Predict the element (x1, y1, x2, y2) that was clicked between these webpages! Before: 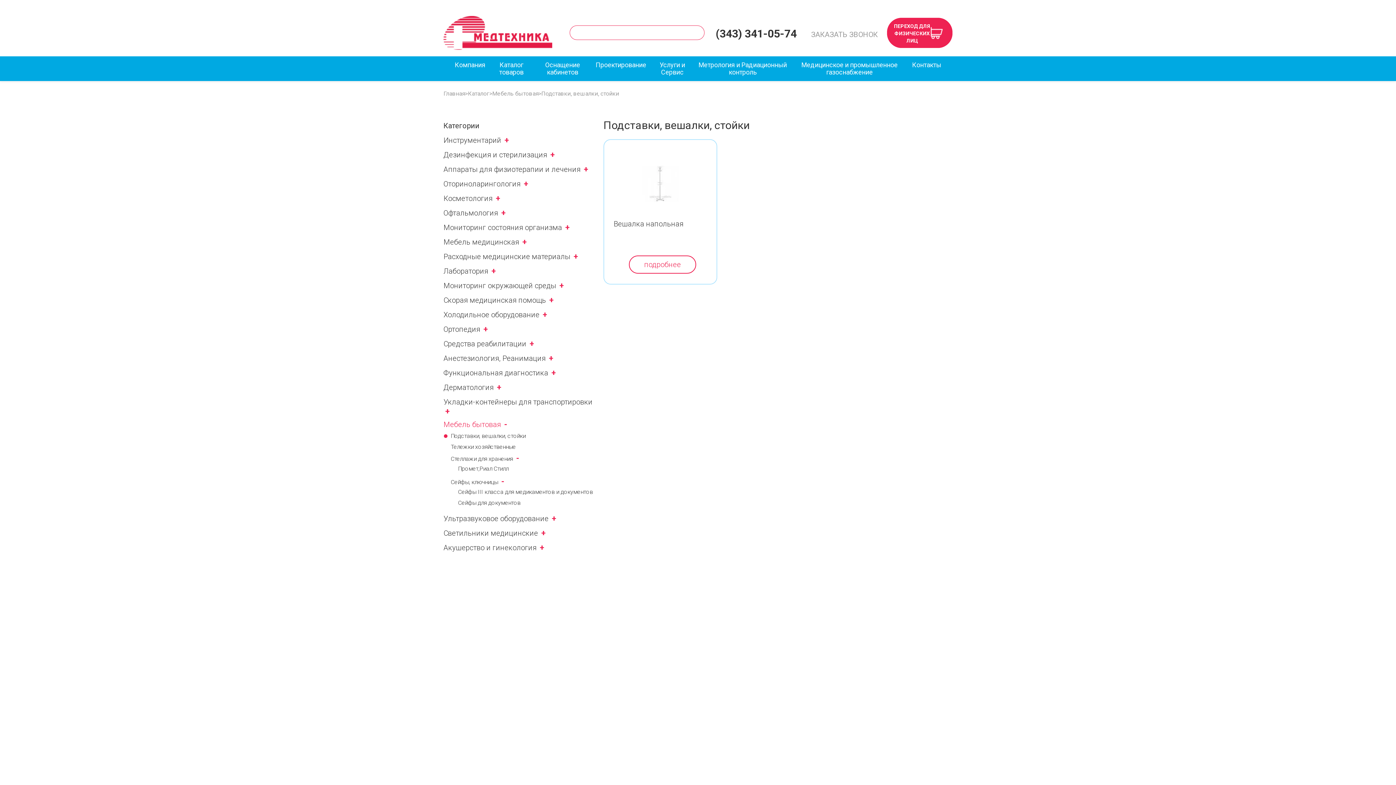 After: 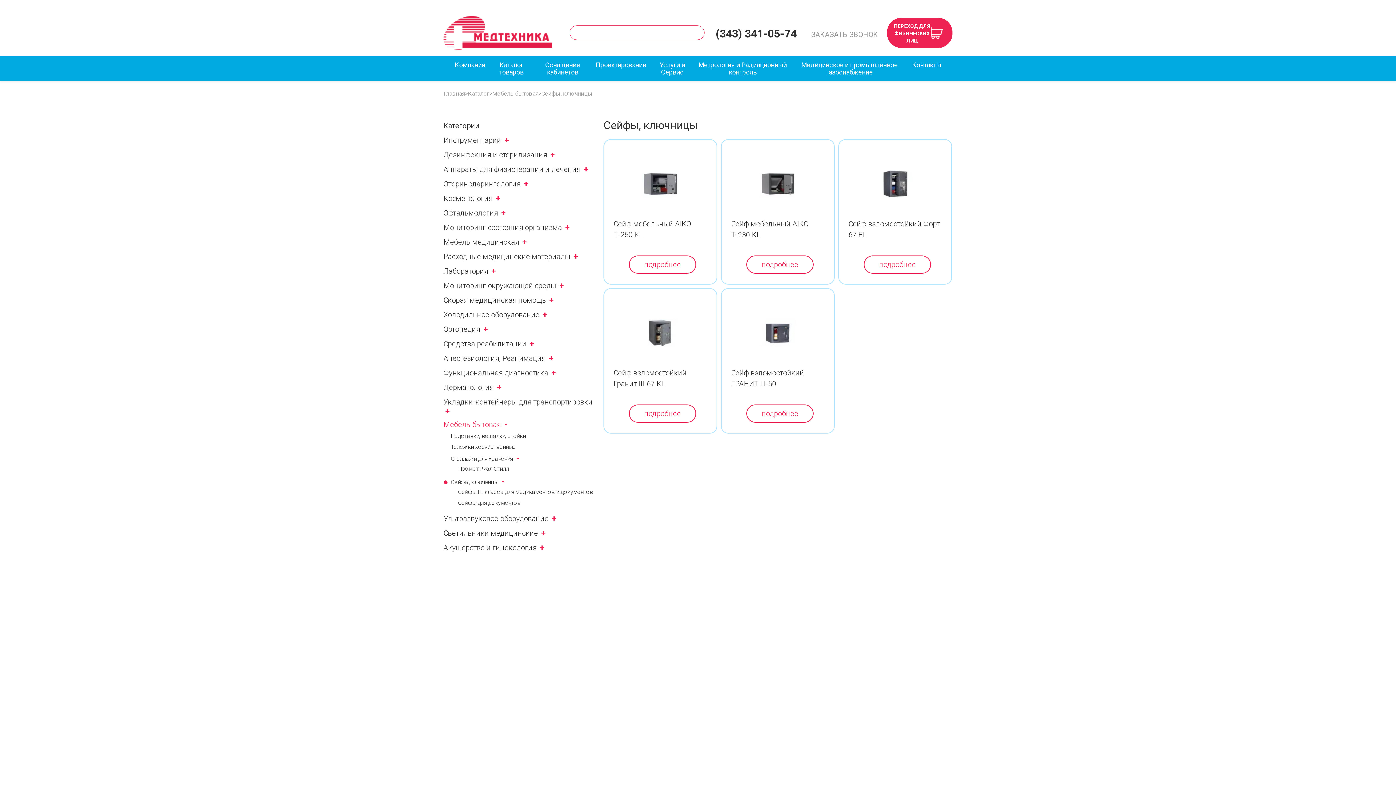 Action: label: Сейфы, ключницы bbox: (450, 478, 498, 485)